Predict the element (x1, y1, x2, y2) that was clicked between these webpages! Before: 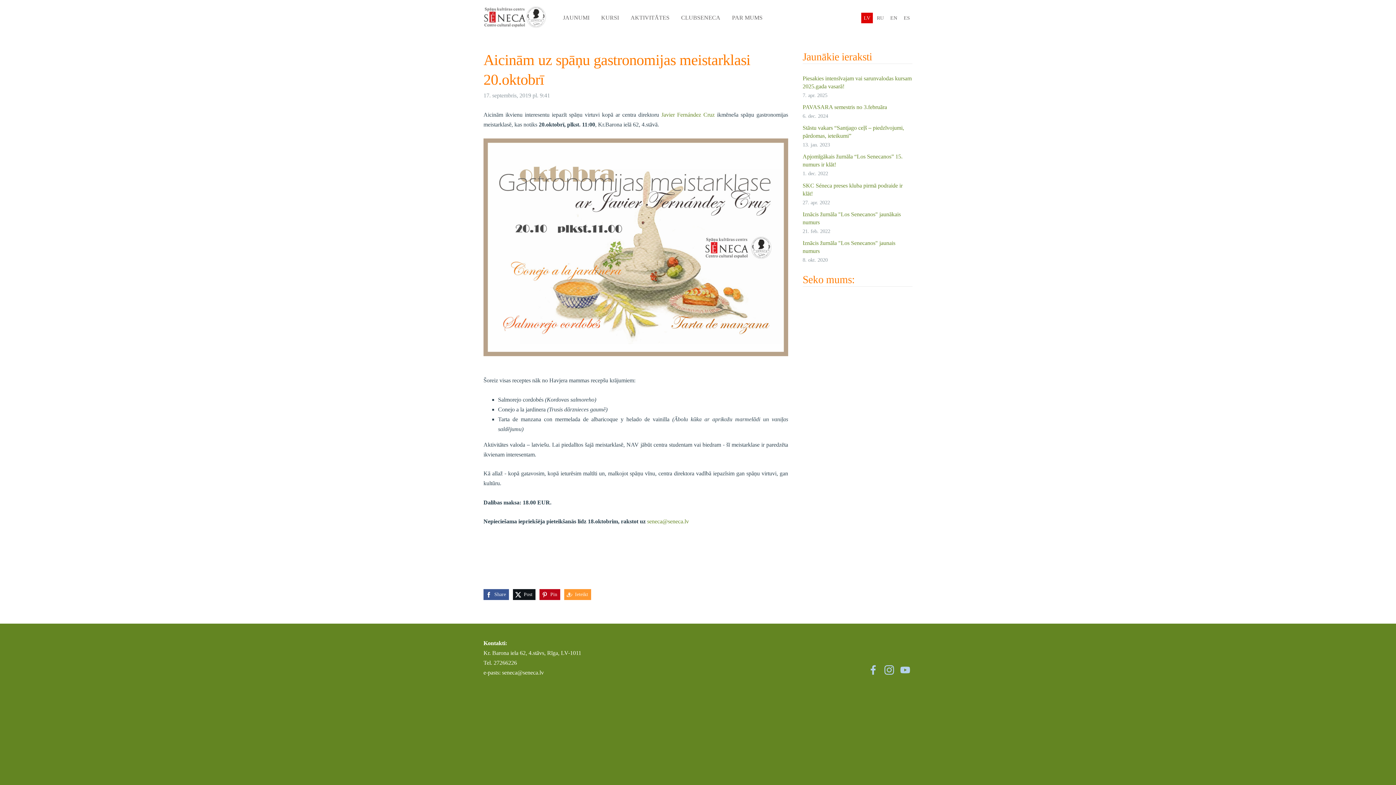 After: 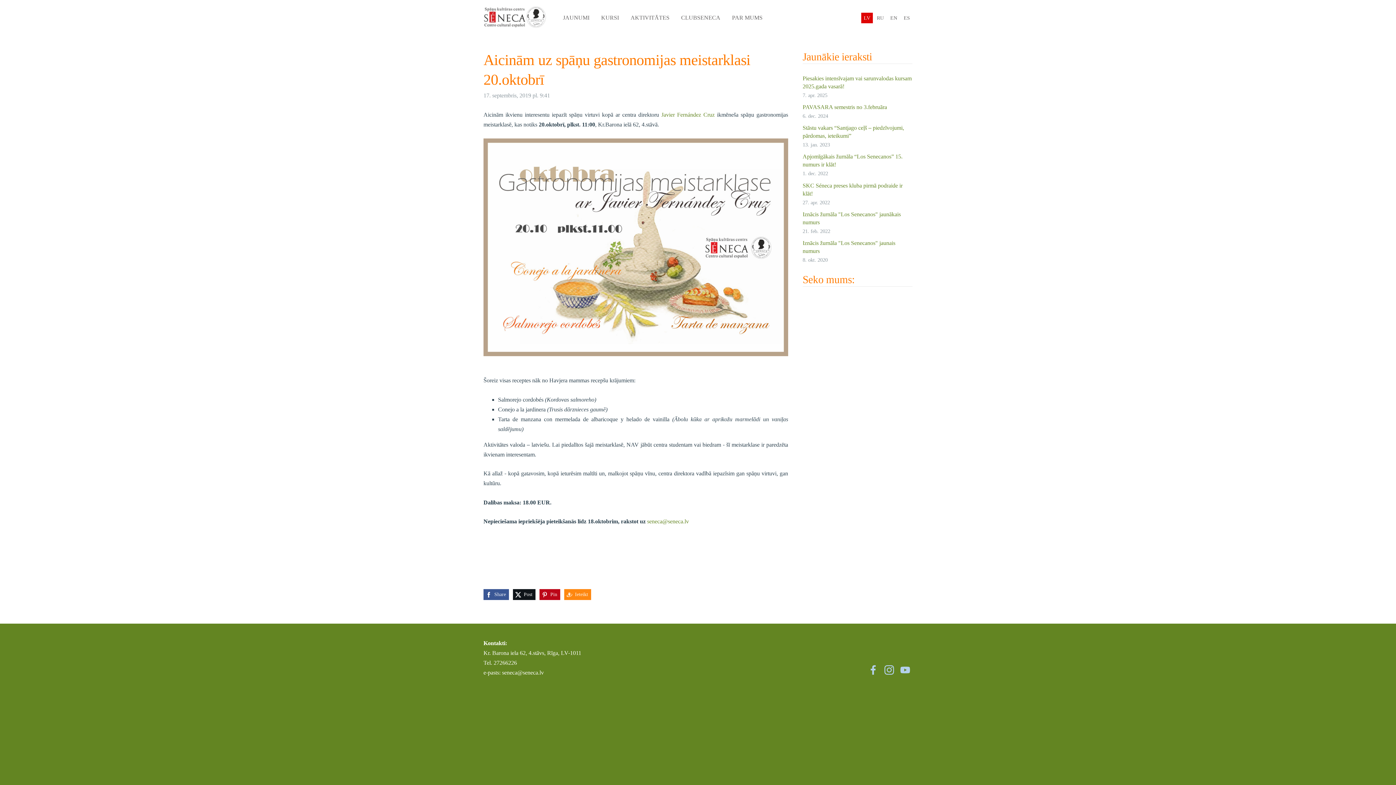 Action: bbox: (564, 589, 591, 600) label: Ieteikt